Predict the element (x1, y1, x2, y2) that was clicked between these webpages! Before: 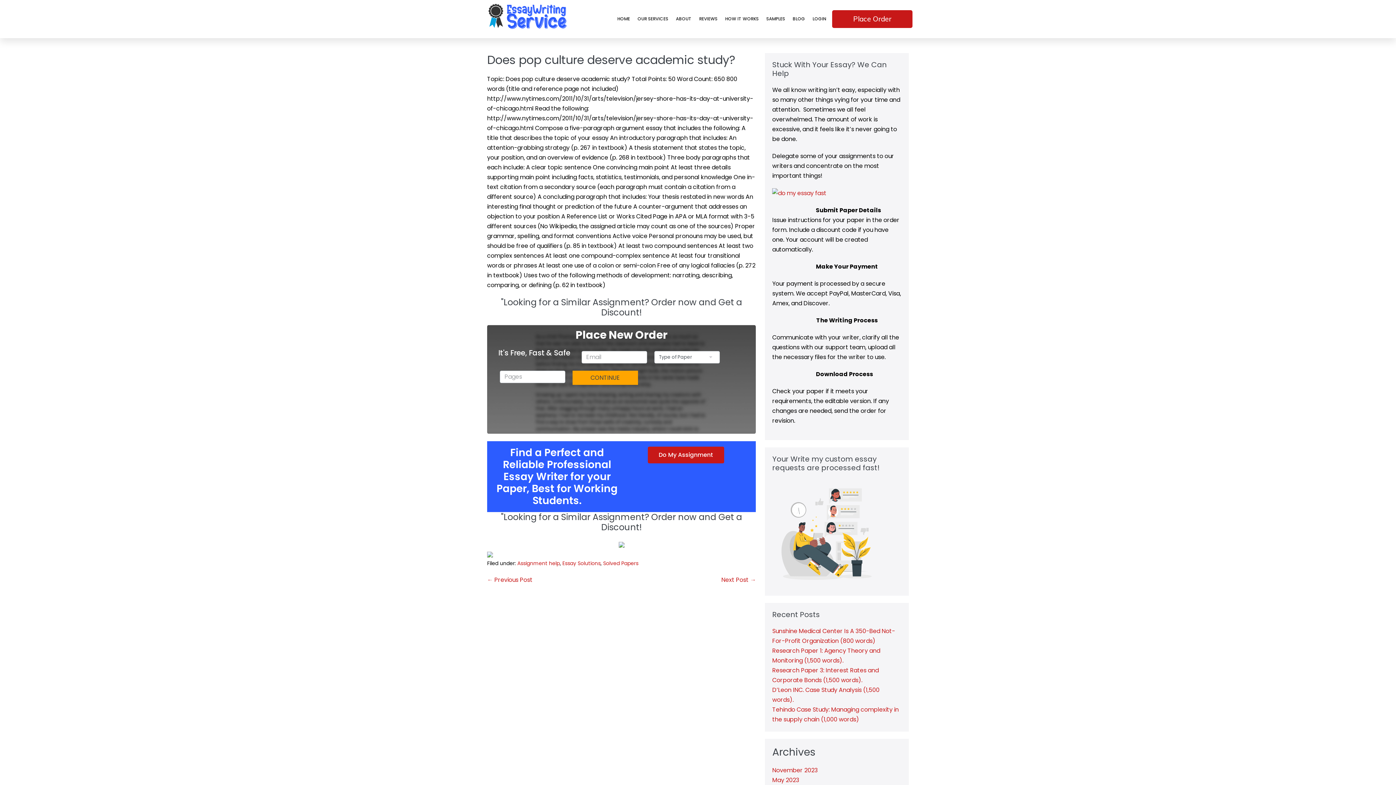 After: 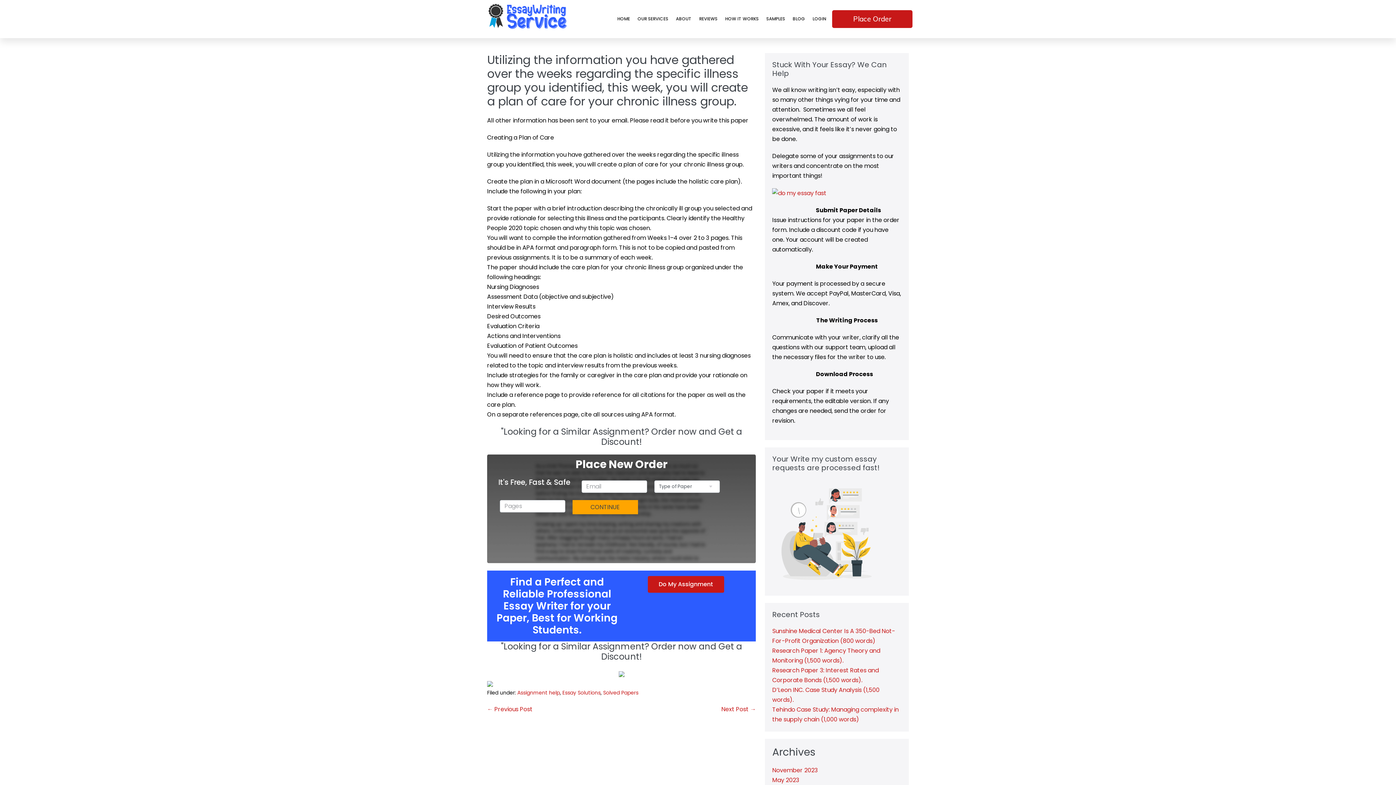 Action: bbox: (487, 575, 532, 584) label: ← Previous Post